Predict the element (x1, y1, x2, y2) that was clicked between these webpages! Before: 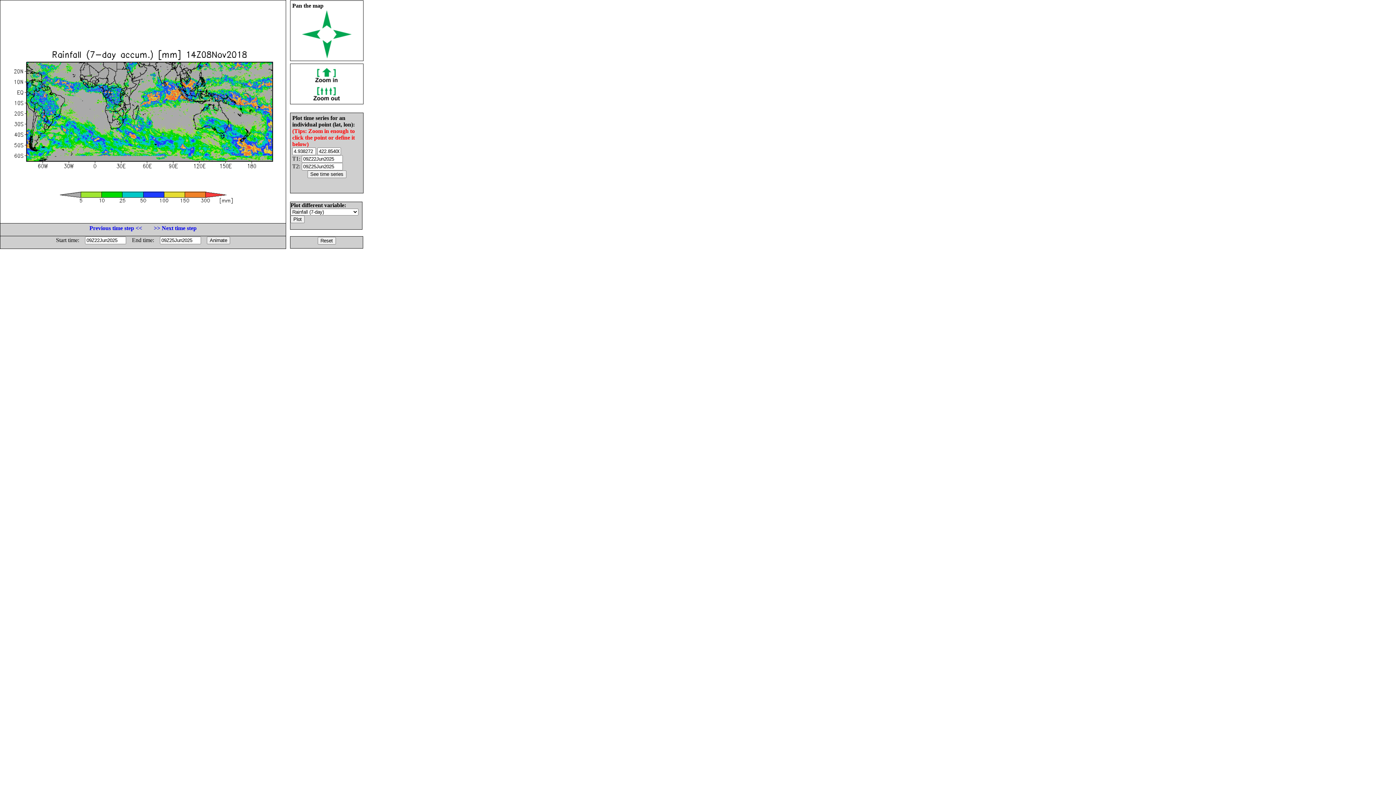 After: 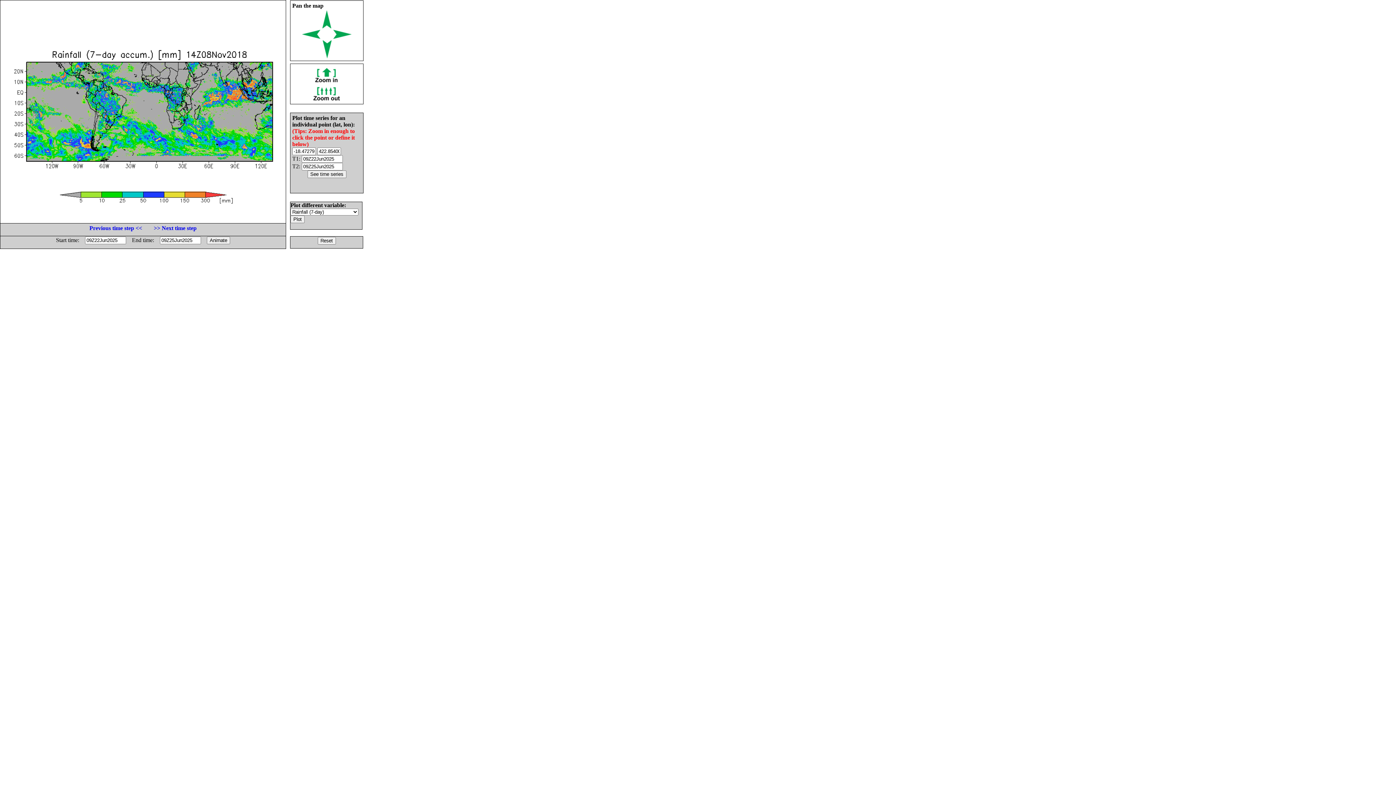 Action: bbox: (302, 33, 320, 40)